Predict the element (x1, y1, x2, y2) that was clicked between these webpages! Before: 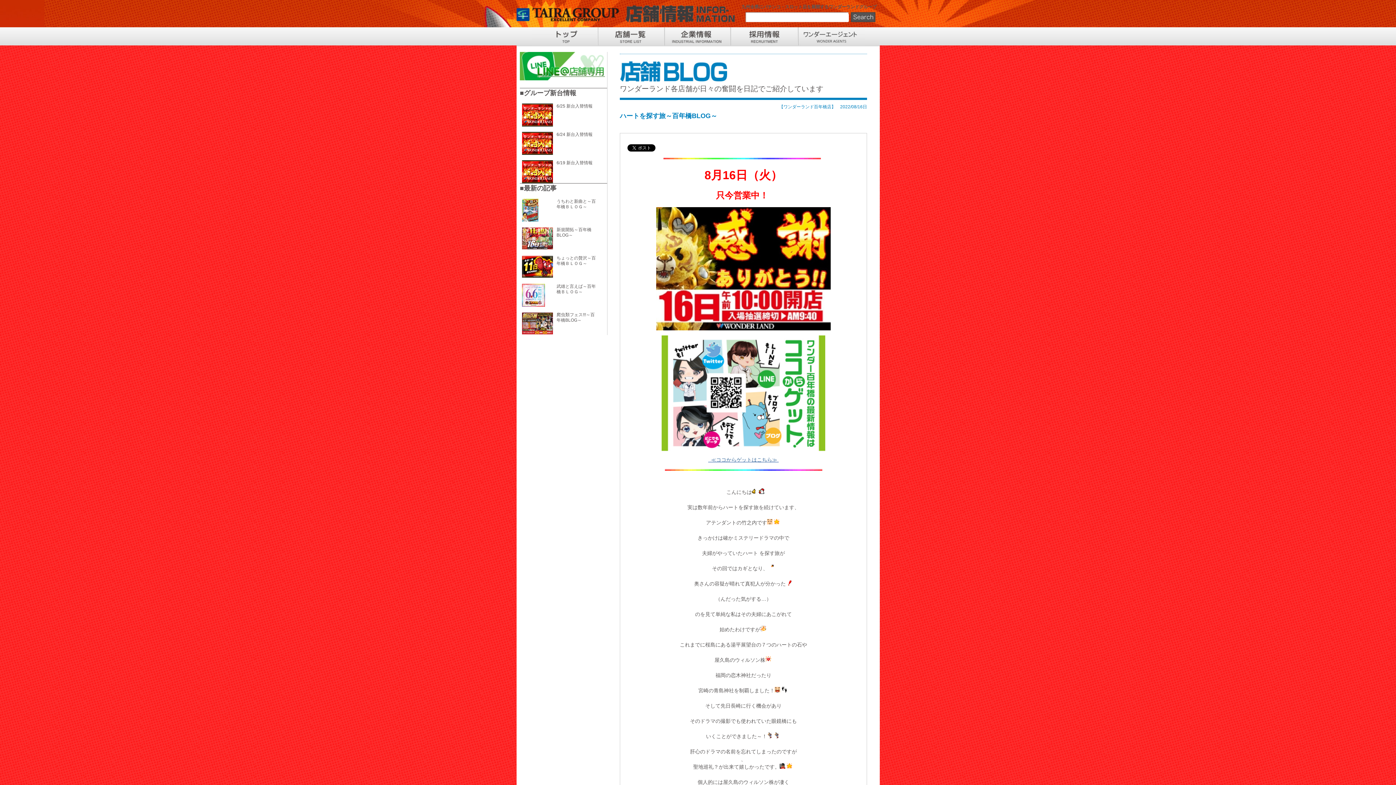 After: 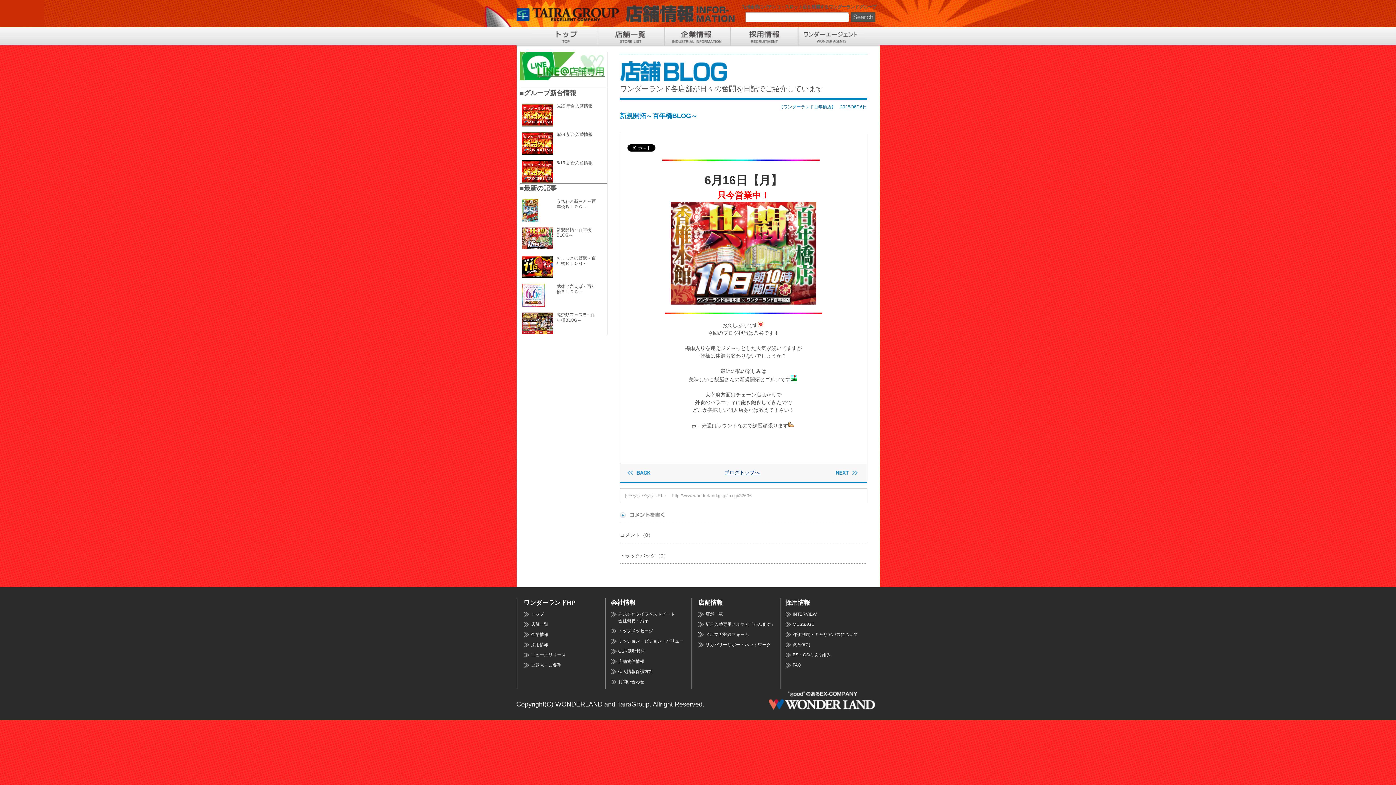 Action: bbox: (522, 244, 553, 250)